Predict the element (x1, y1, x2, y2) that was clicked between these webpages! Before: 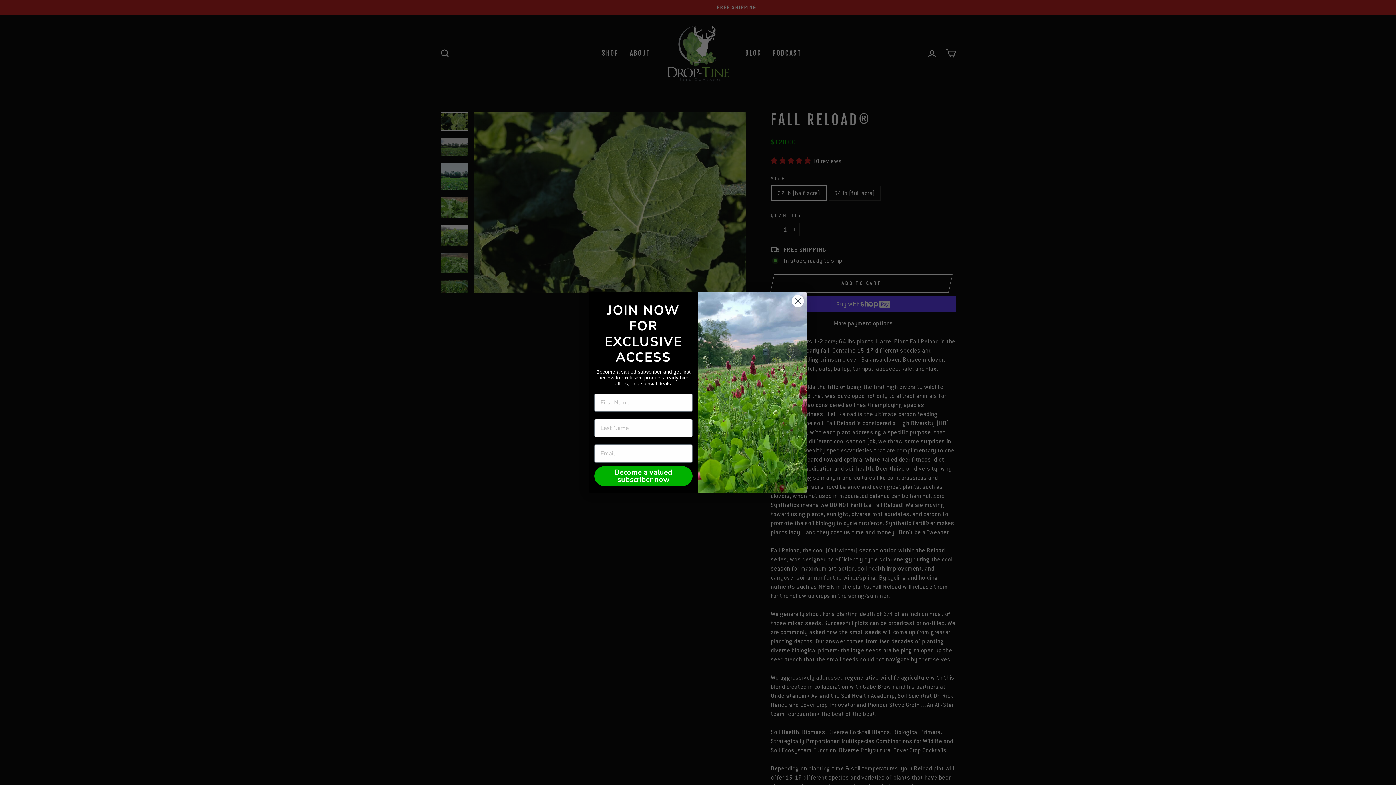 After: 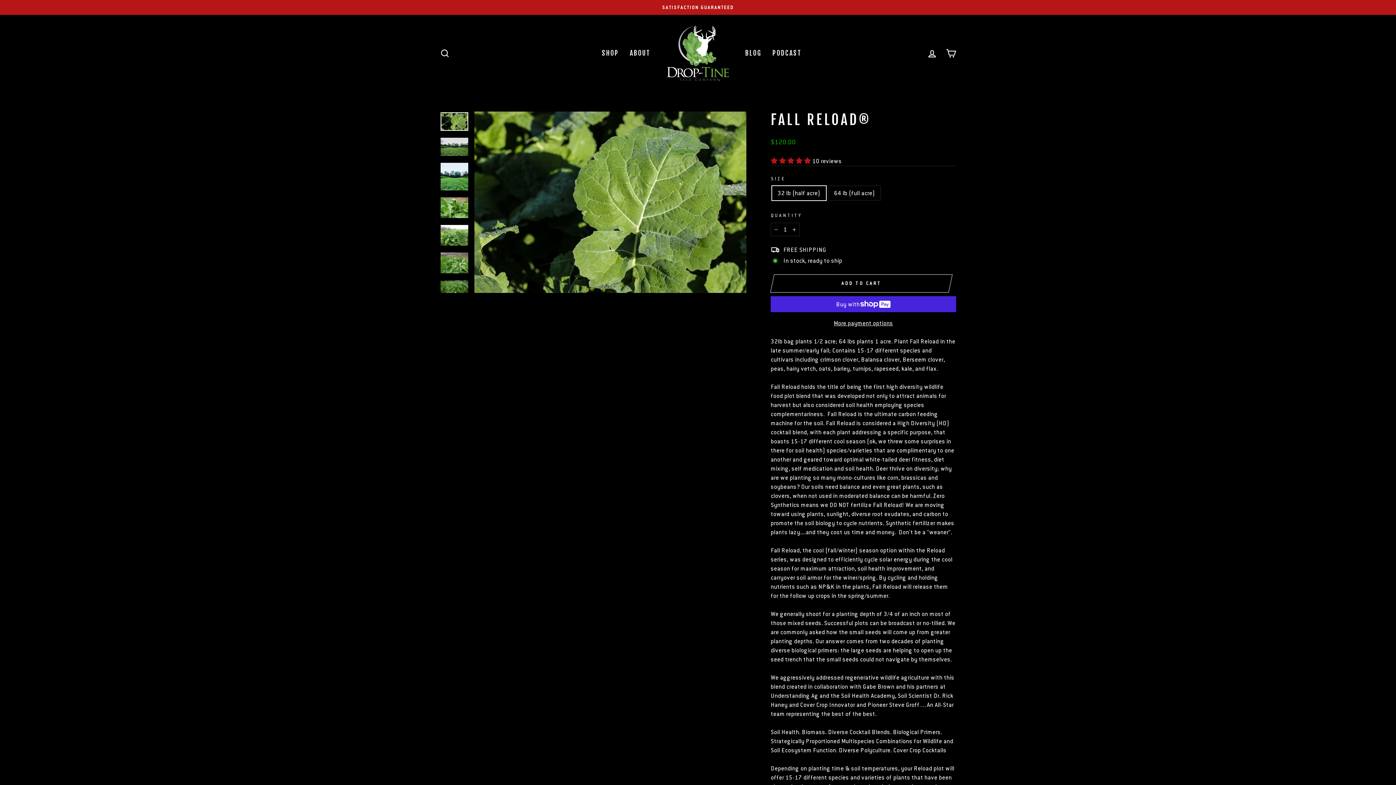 Action: label: Close dialog bbox: (791, 294, 804, 307)